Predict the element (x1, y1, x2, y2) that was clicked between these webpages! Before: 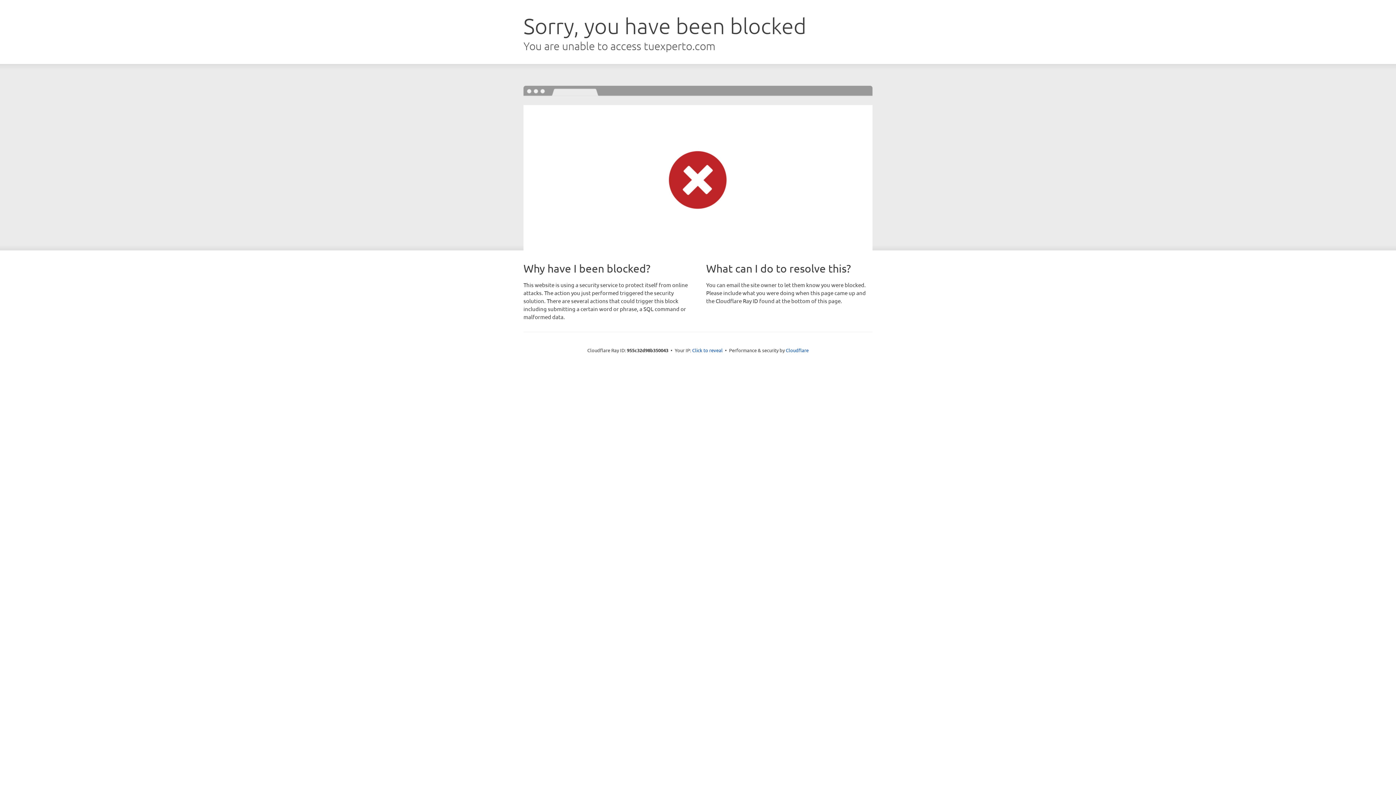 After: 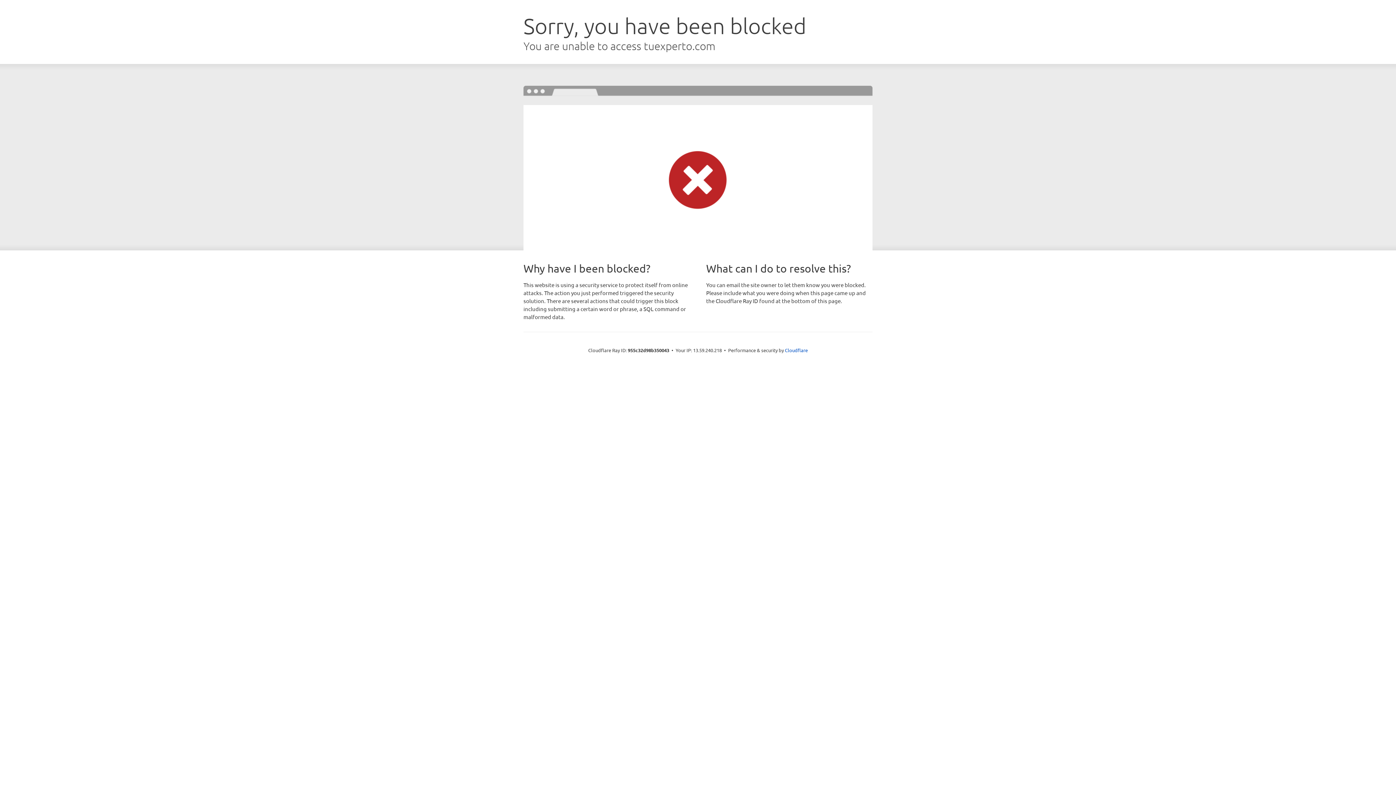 Action: label: Click to reveal bbox: (692, 346, 722, 353)